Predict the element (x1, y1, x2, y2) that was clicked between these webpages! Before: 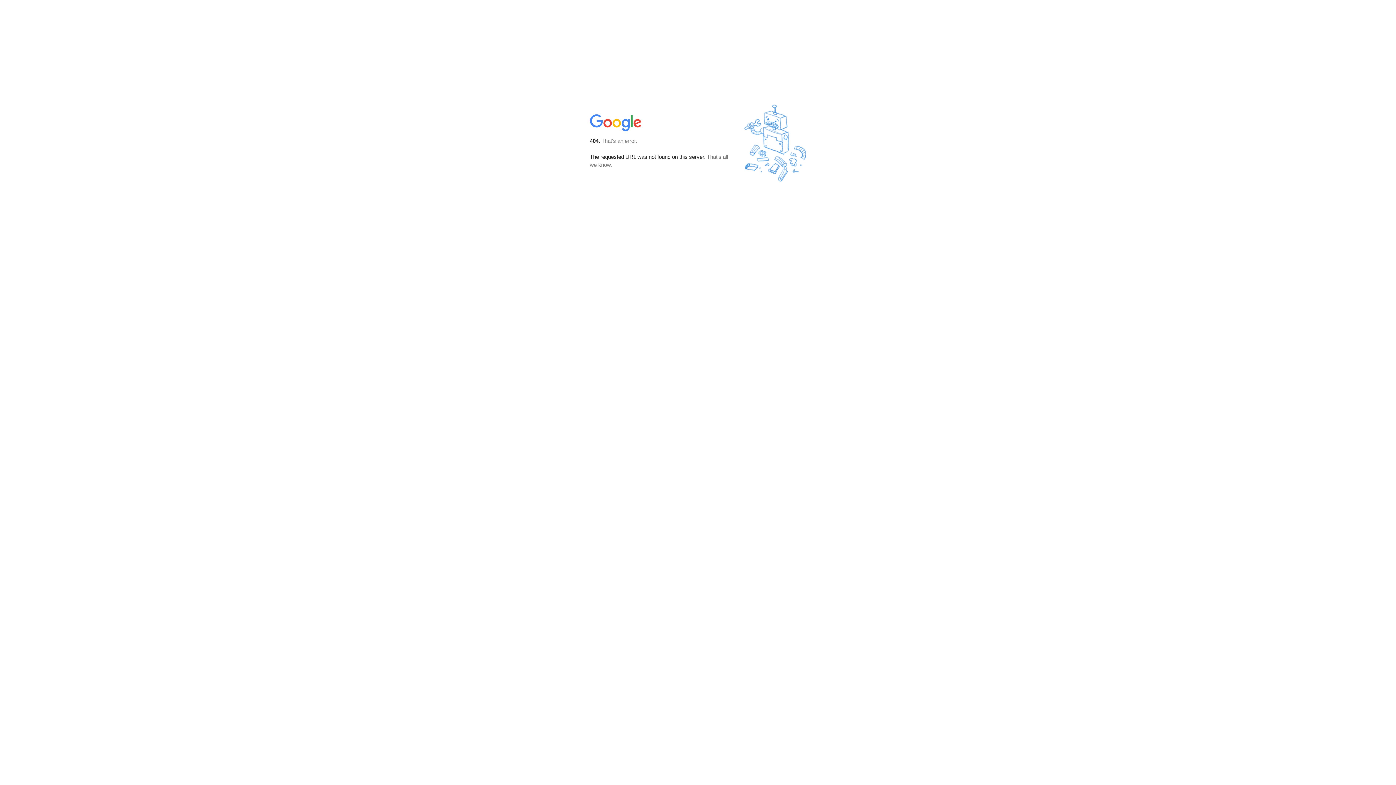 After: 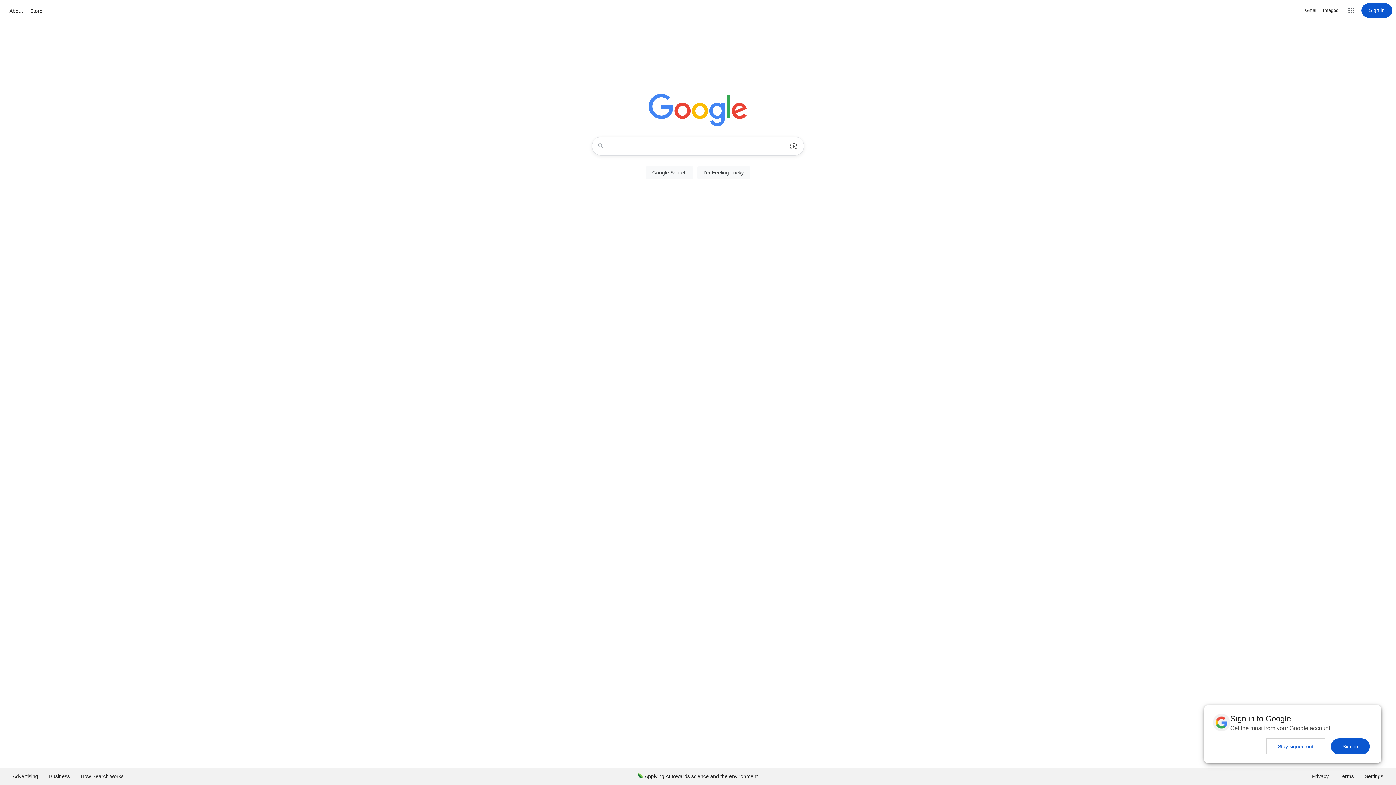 Action: bbox: (590, 127, 642, 134)